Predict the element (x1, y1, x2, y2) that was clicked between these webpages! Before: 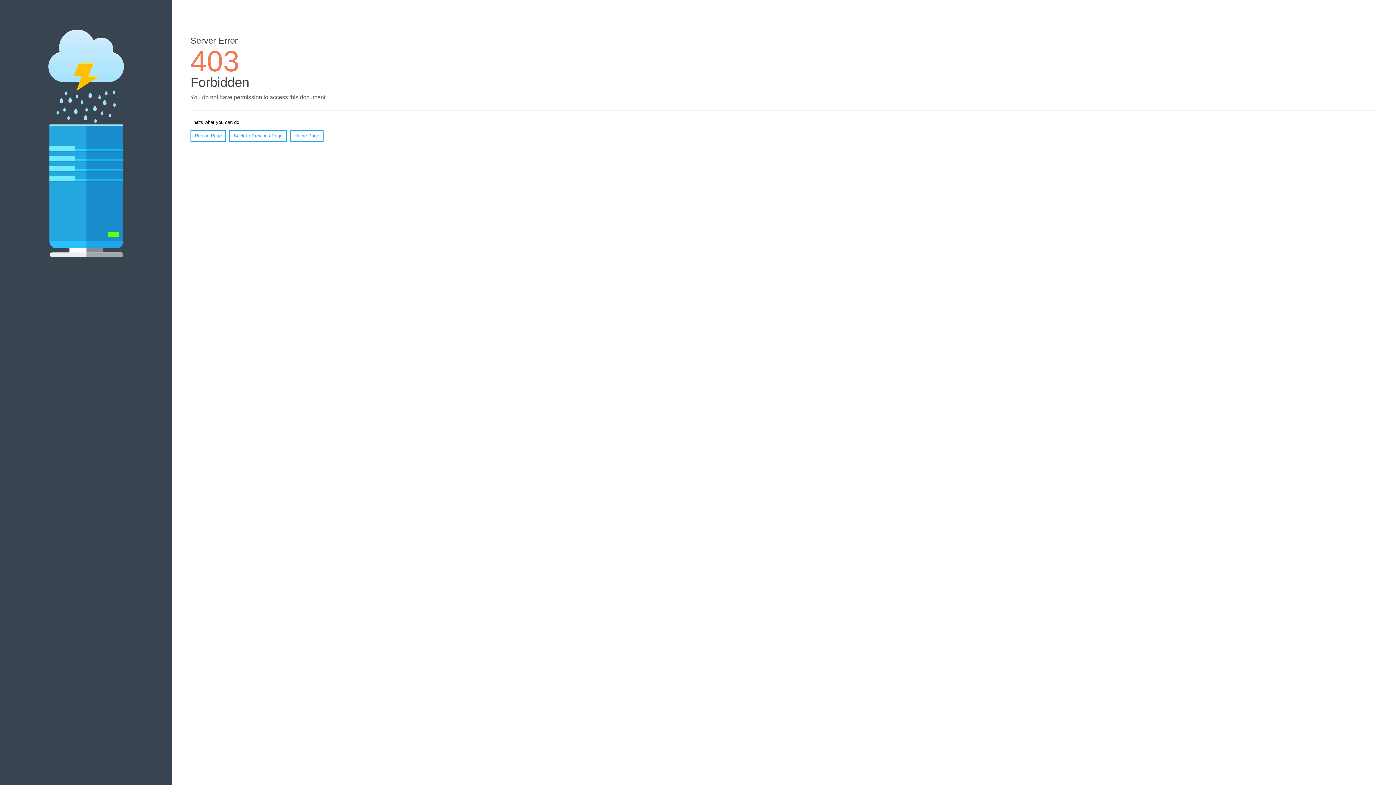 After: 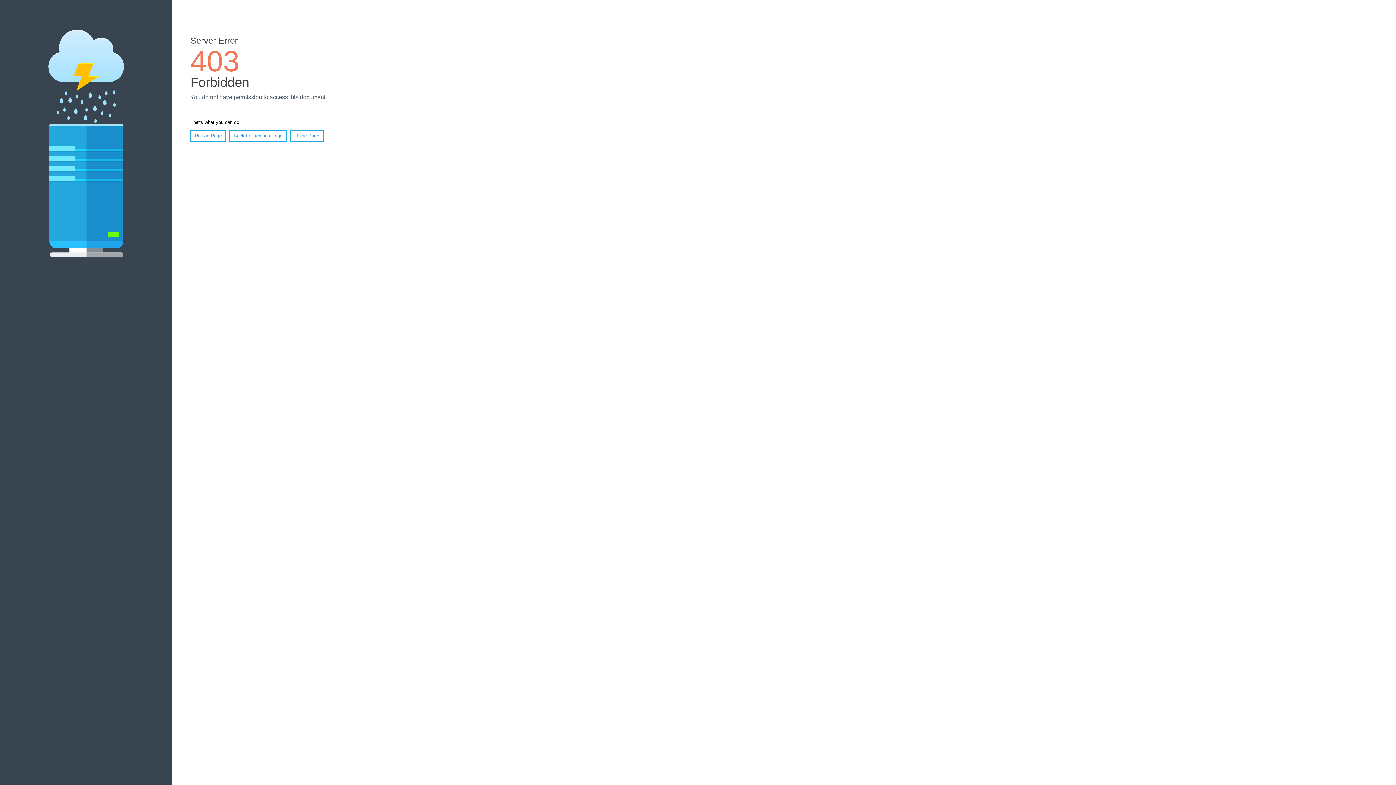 Action: bbox: (190, 130, 226, 141) label: Reload Page